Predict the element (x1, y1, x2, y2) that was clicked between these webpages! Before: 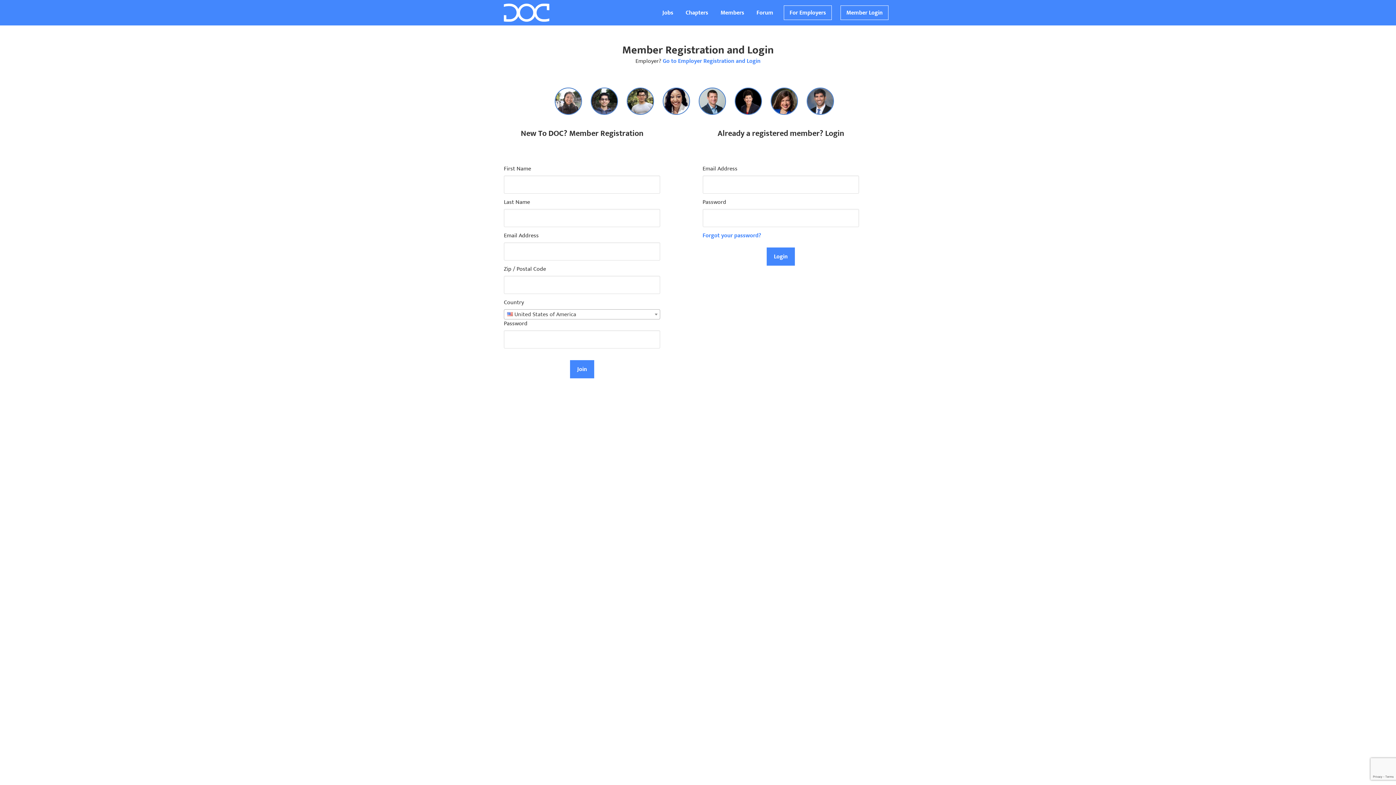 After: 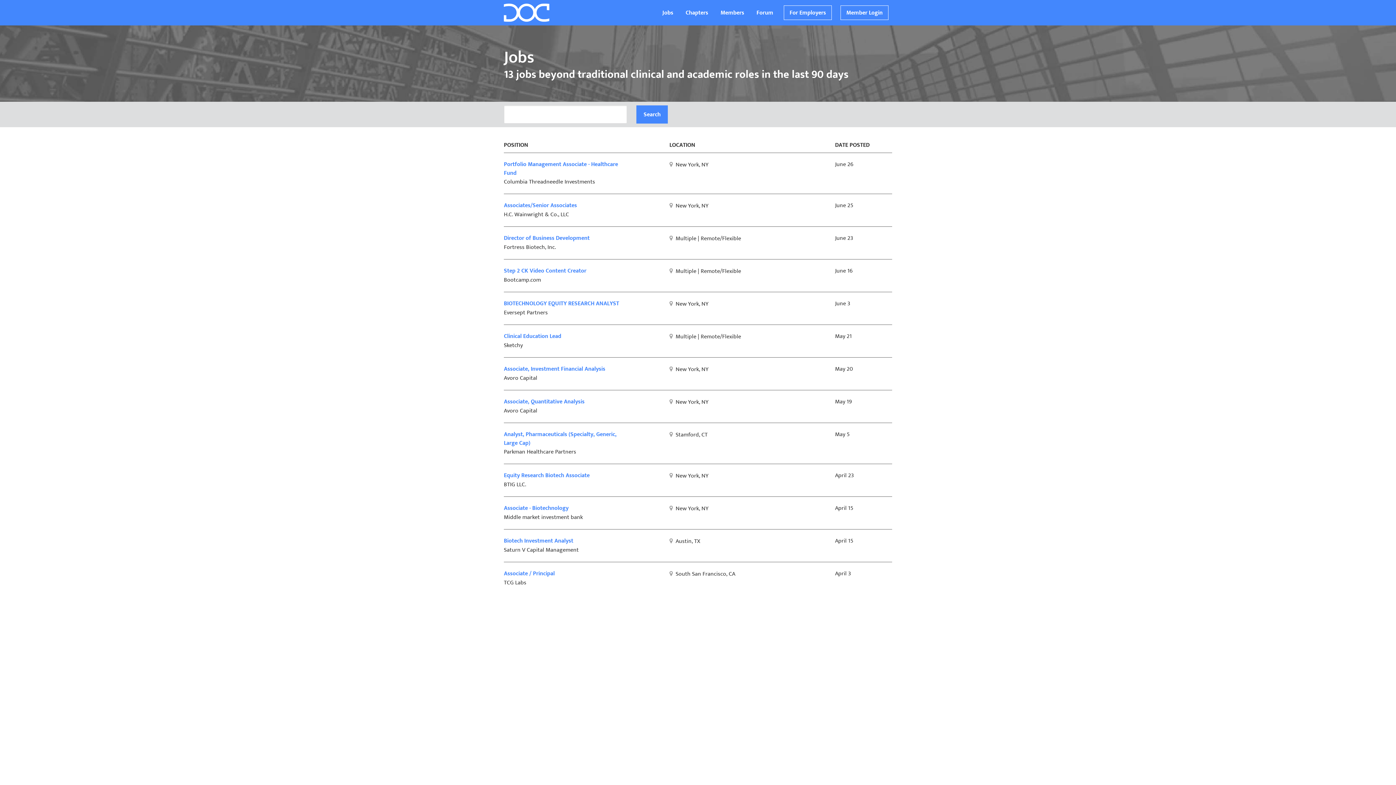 Action: label: Jobs bbox: (657, 0, 678, 25)